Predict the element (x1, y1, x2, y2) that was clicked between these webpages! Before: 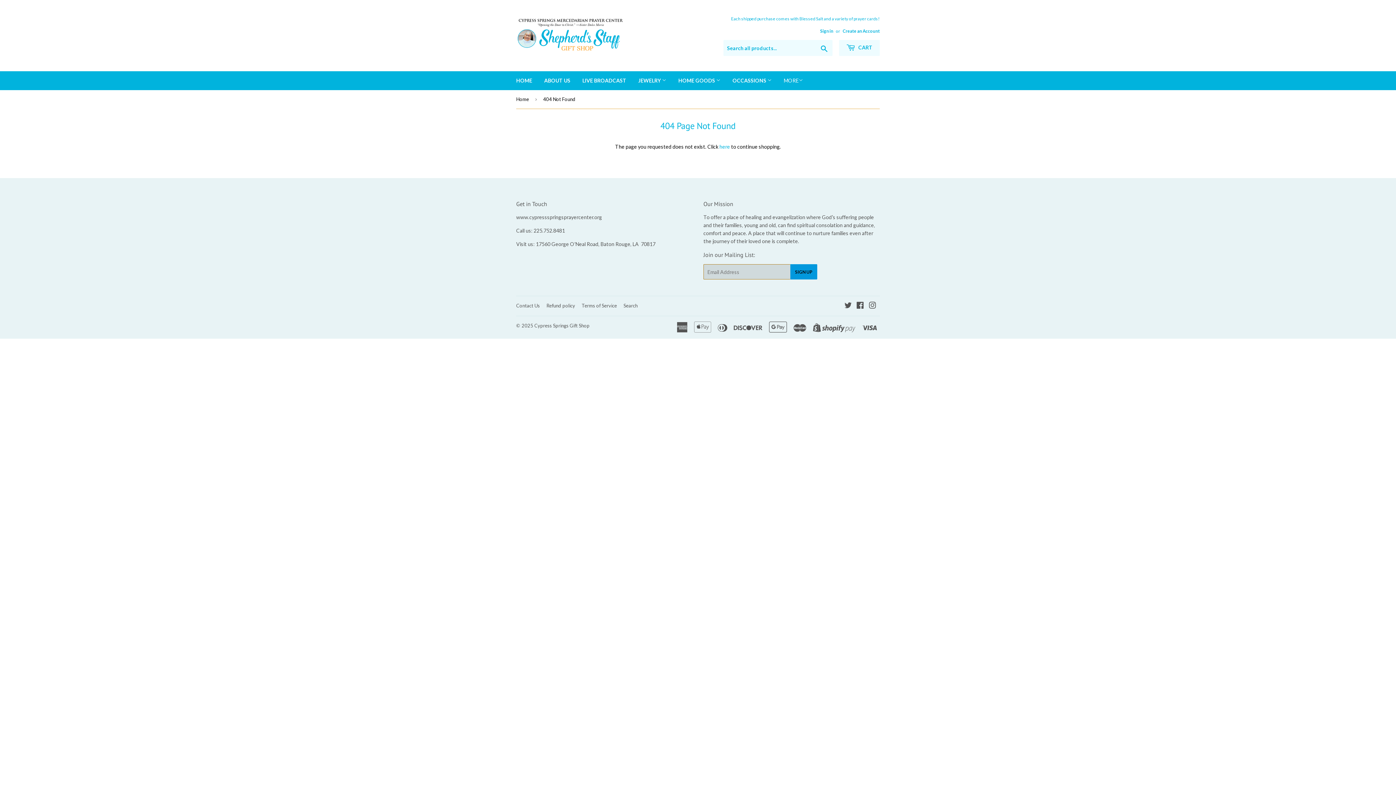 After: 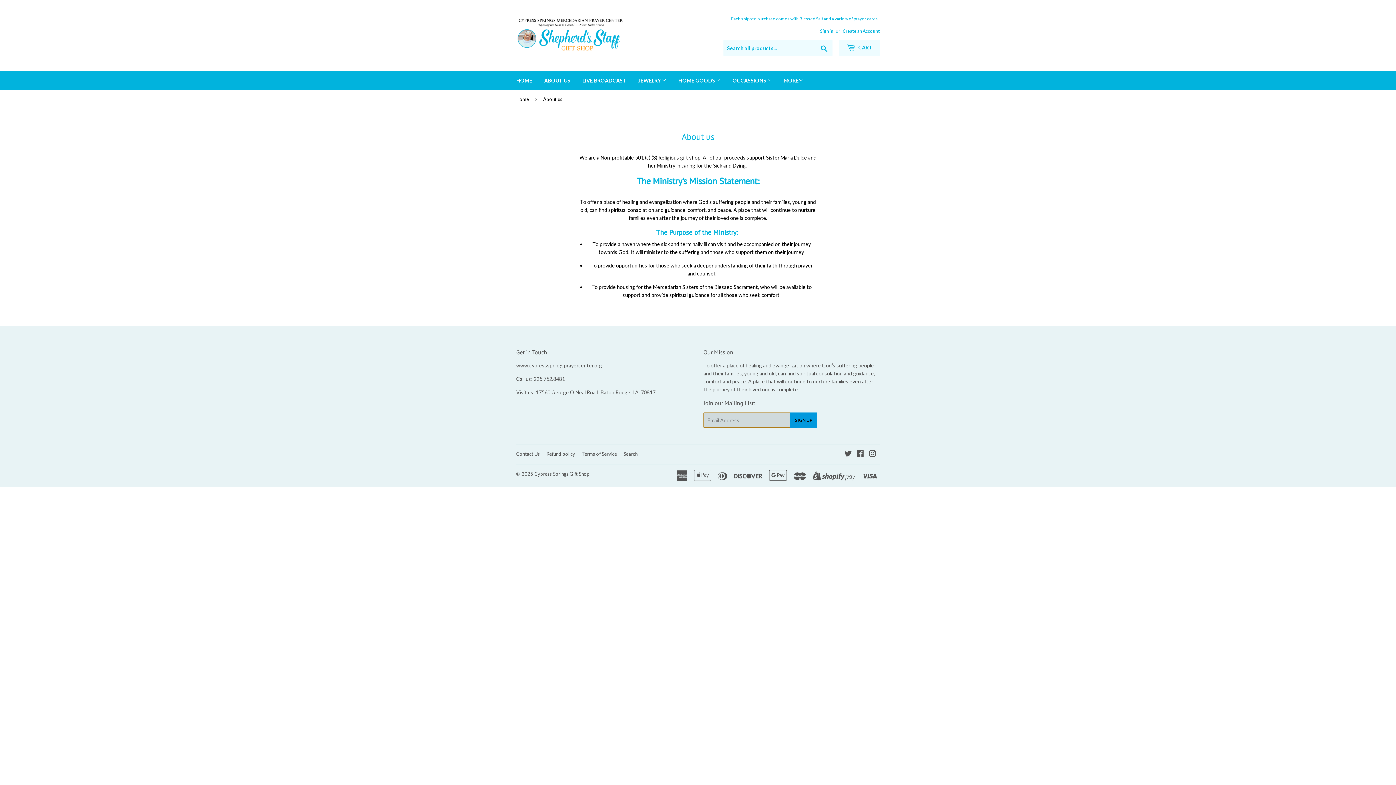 Action: bbox: (538, 71, 576, 90) label: ABOUT US